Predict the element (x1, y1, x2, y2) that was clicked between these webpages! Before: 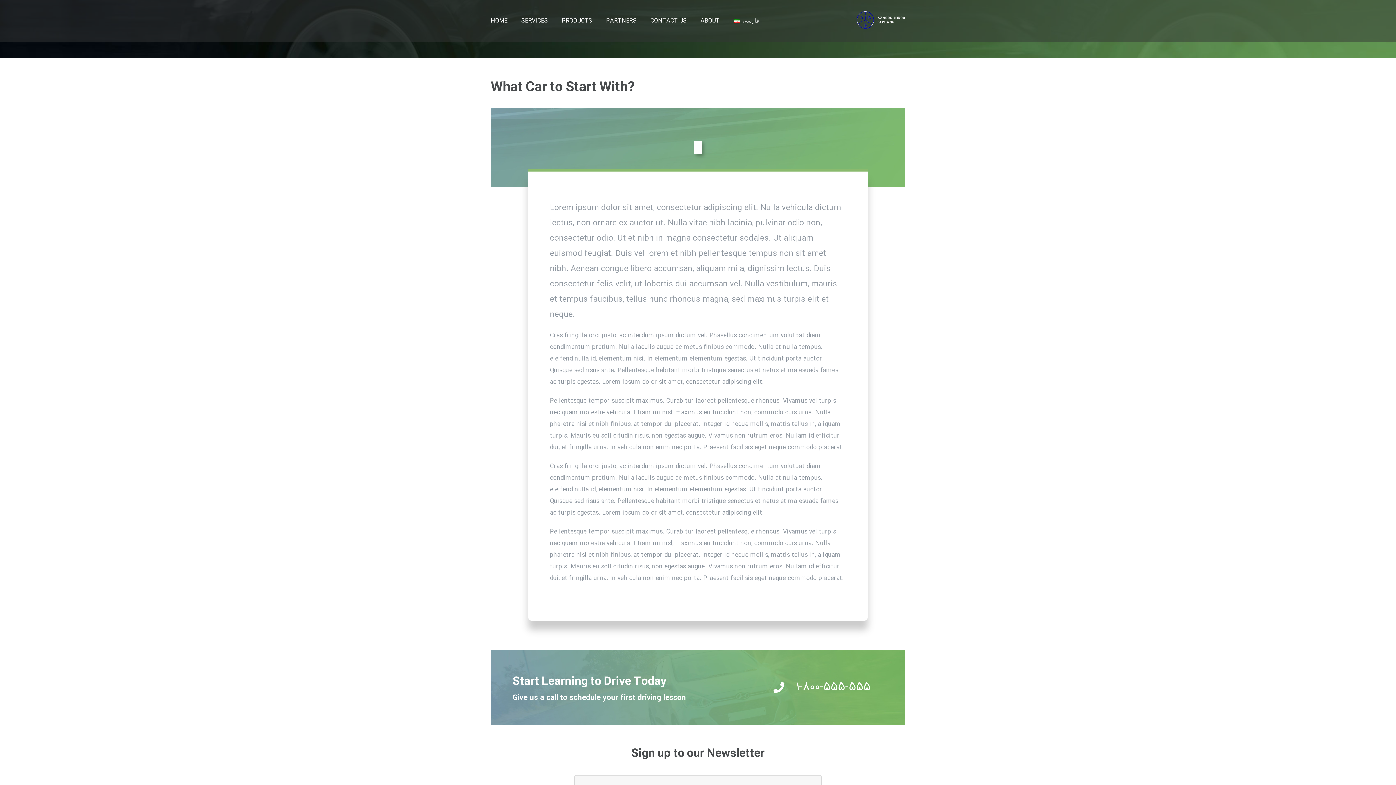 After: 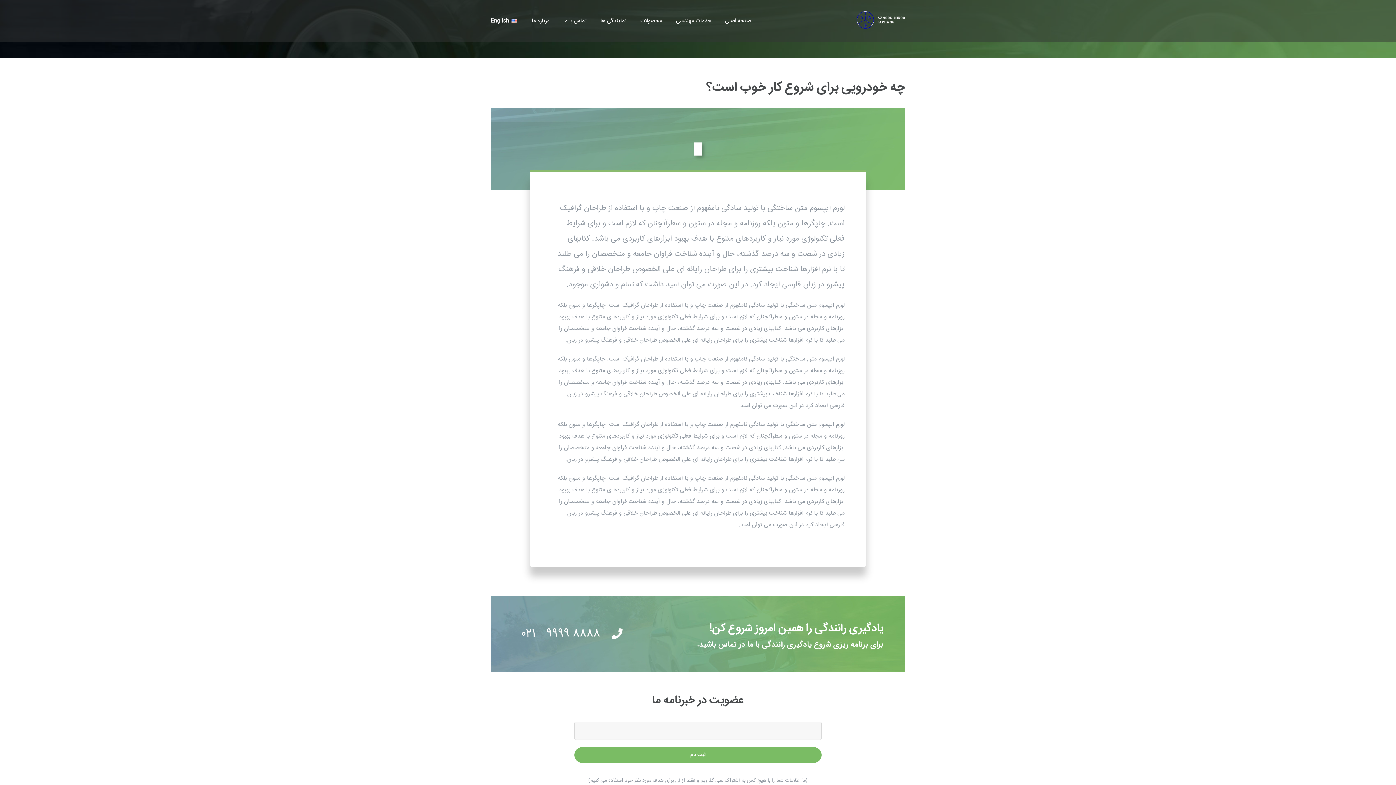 Action: label: فارسی bbox: (733, 0, 759, 41)